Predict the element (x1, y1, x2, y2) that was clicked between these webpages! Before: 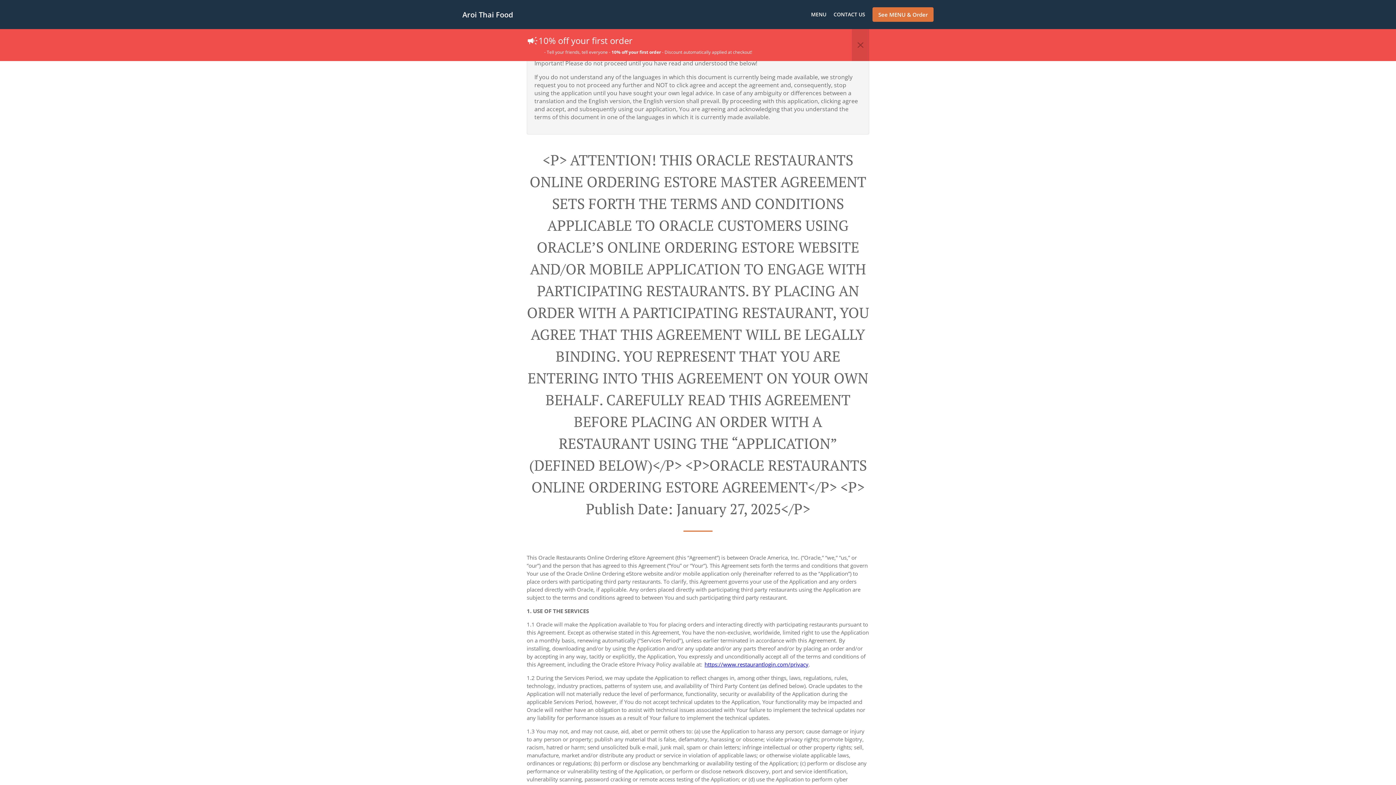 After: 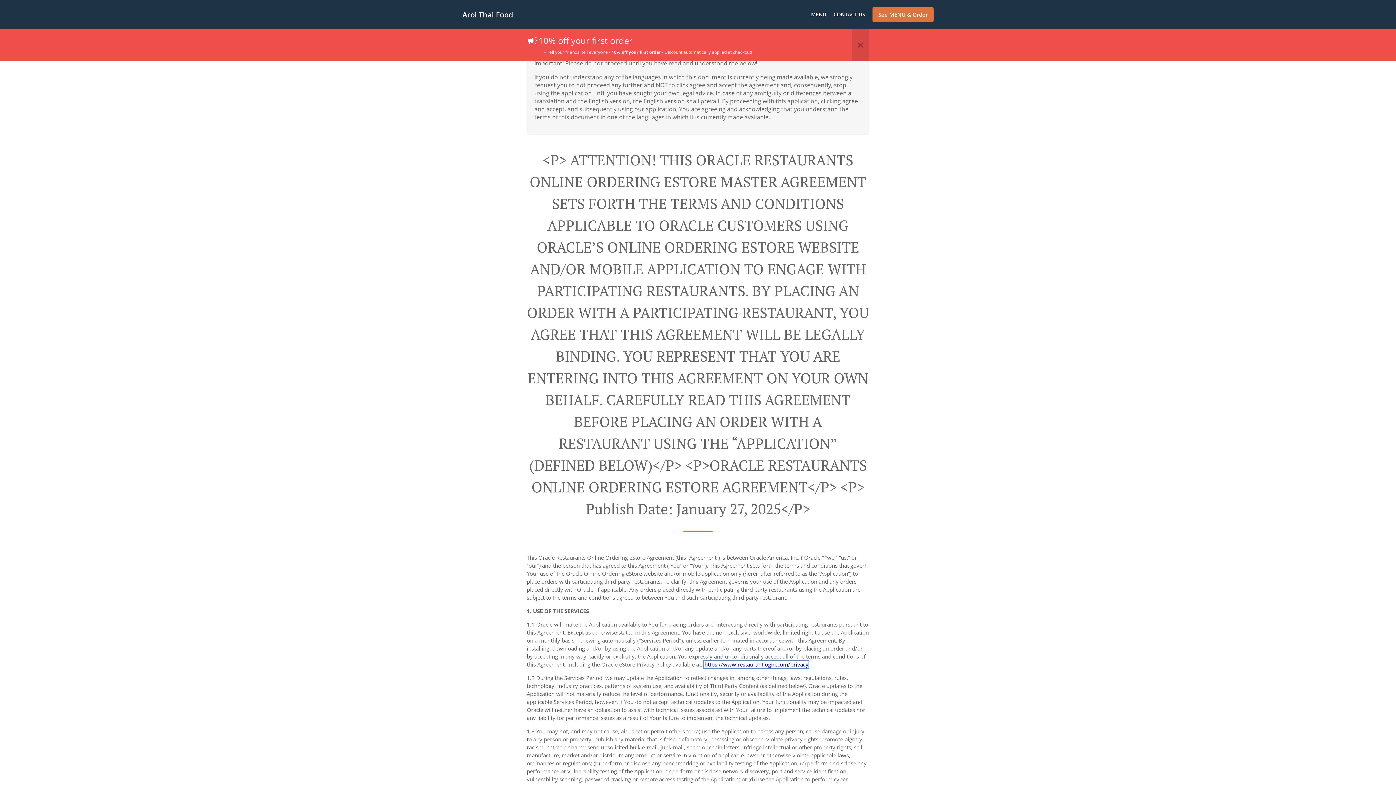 Action: label: https://www.restaurantlogin.com/privacy bbox: (704, 661, 808, 668)